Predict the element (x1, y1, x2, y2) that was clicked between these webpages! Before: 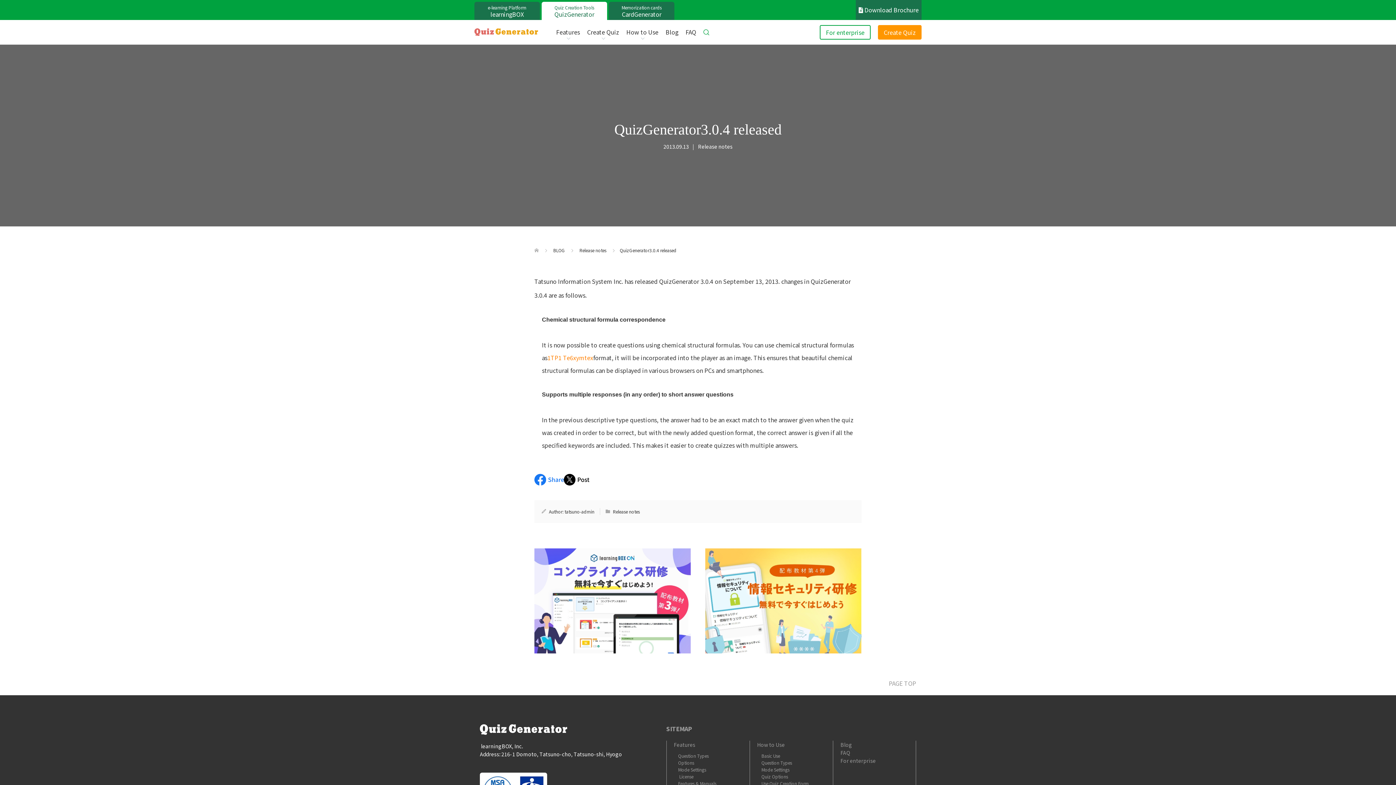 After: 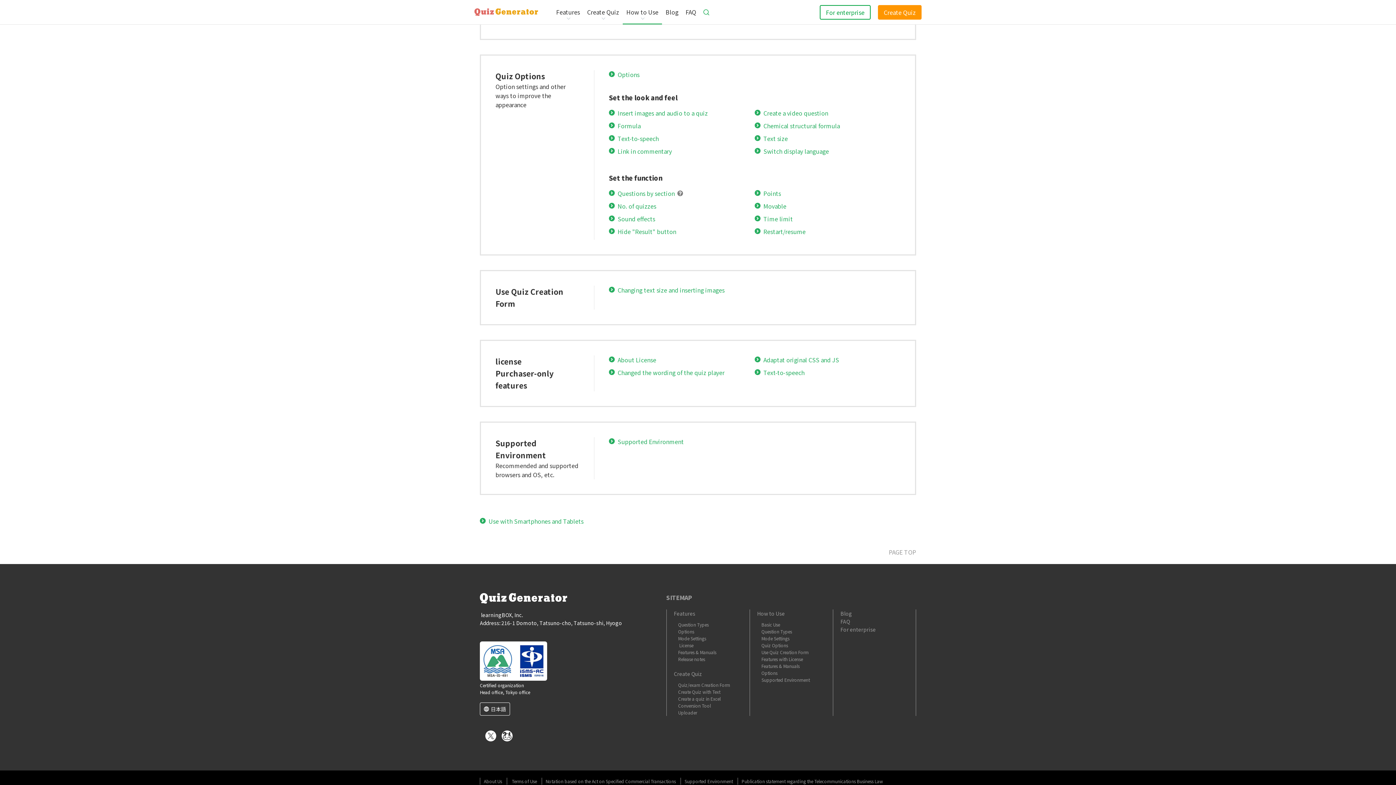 Action: label: Quiz Options bbox: (761, 773, 788, 779)